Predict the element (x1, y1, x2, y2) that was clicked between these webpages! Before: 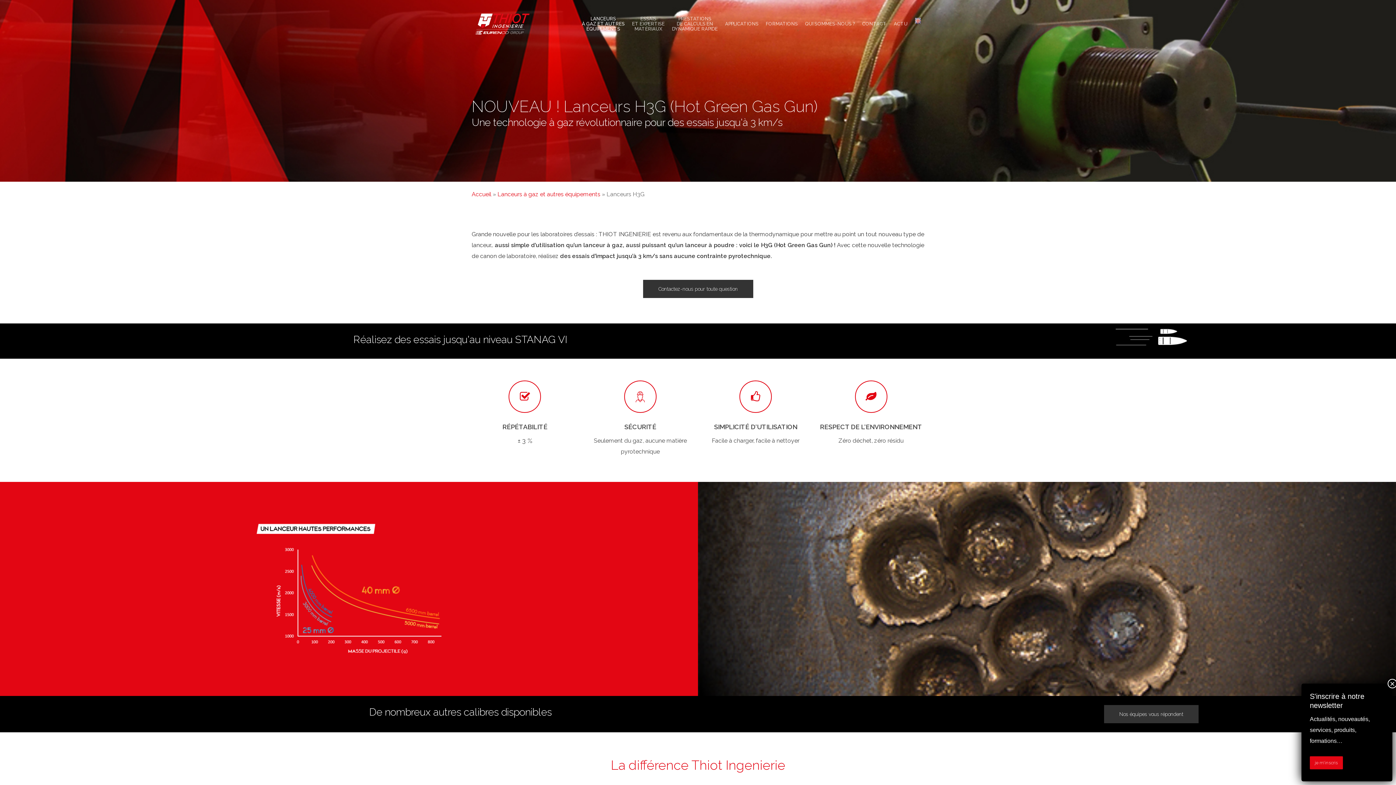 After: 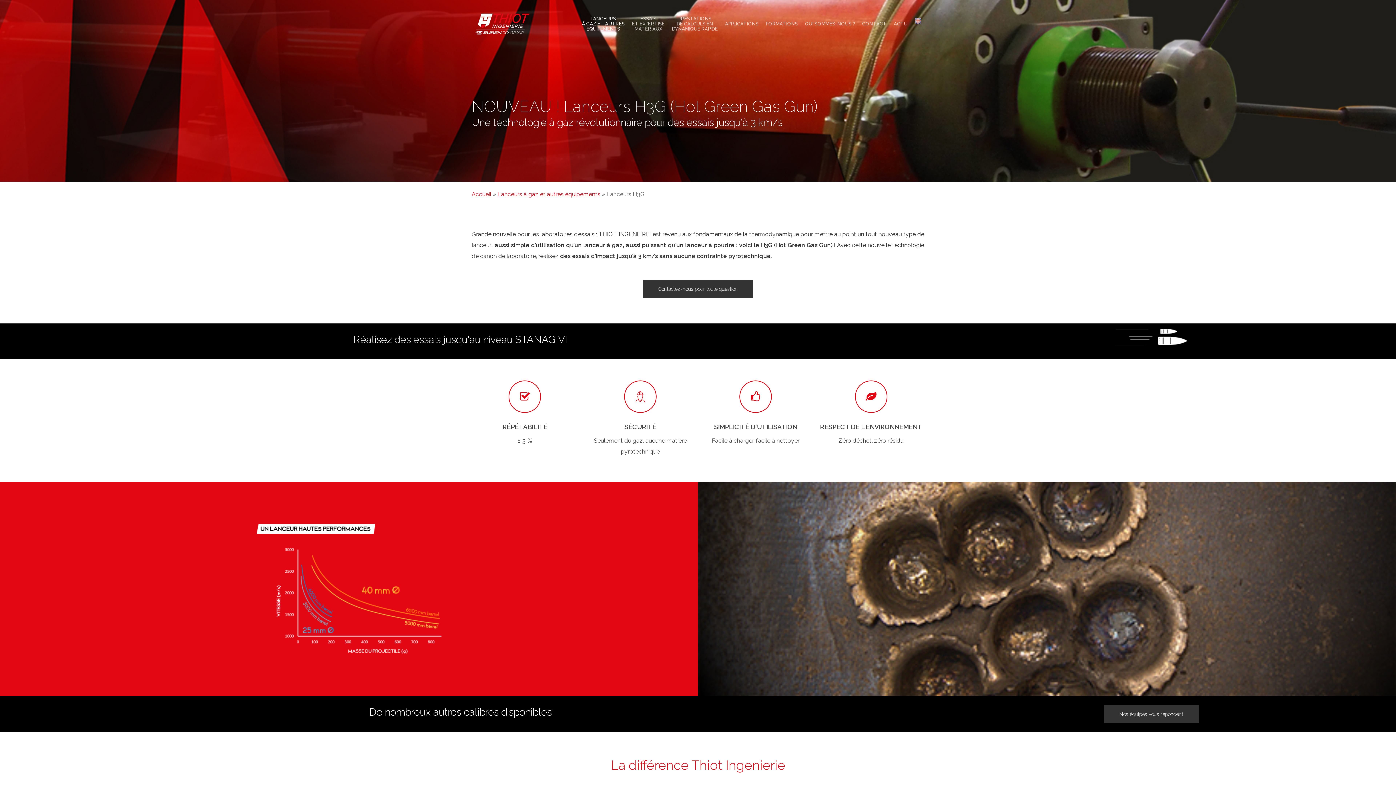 Action: label: Fermer bbox: (1388, 679, 1397, 688)